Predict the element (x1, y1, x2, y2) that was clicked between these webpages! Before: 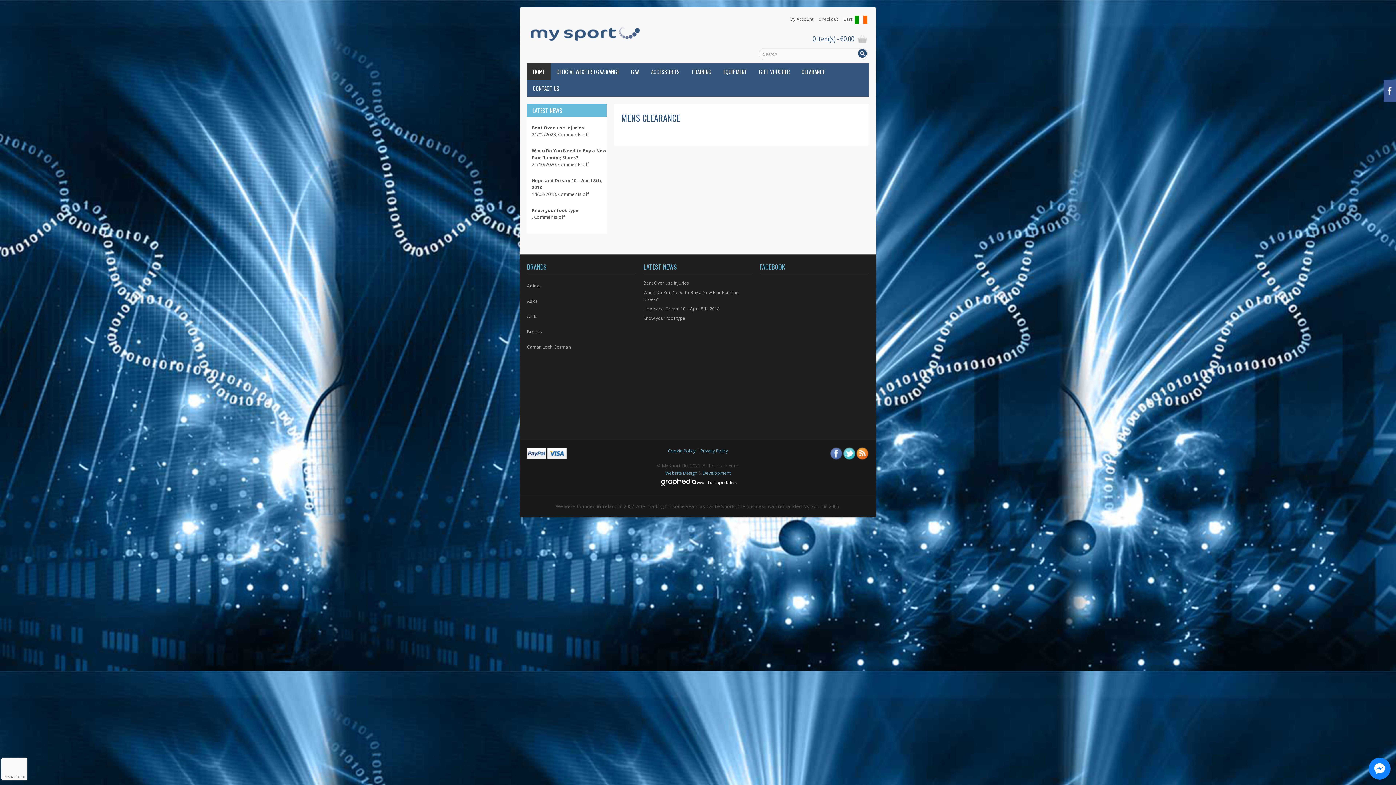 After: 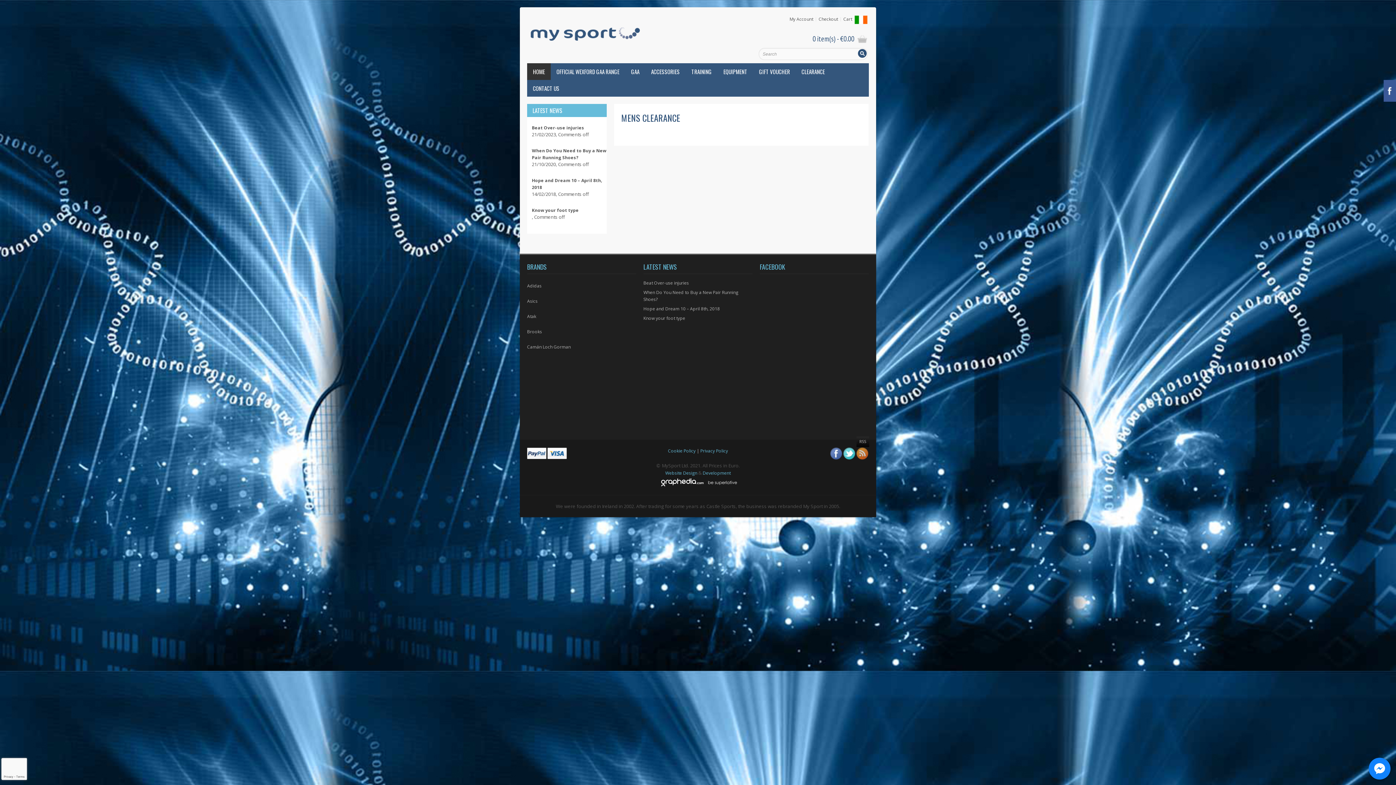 Action: bbox: (857, 450, 869, 456)